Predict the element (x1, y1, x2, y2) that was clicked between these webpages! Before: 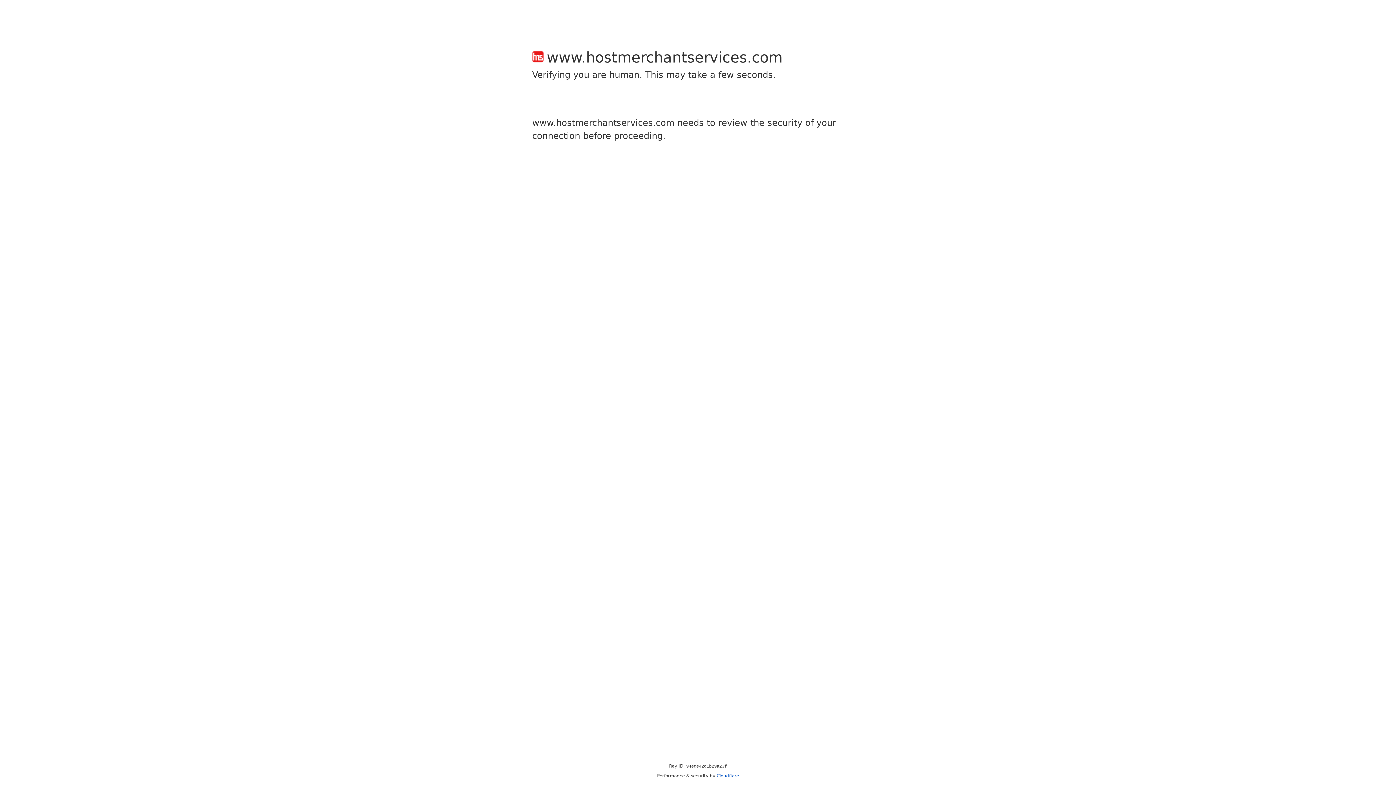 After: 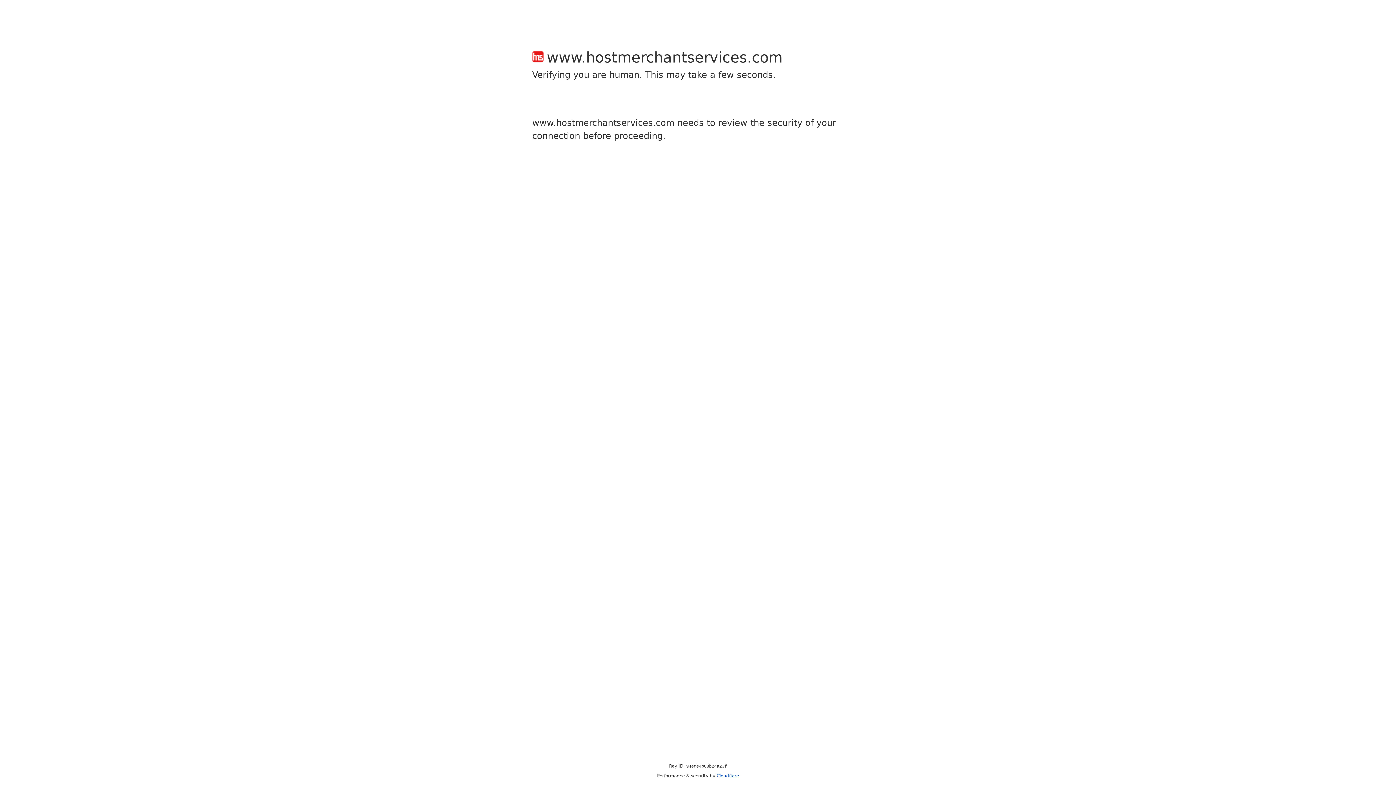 Action: label: Cloudflare bbox: (716, 773, 739, 778)